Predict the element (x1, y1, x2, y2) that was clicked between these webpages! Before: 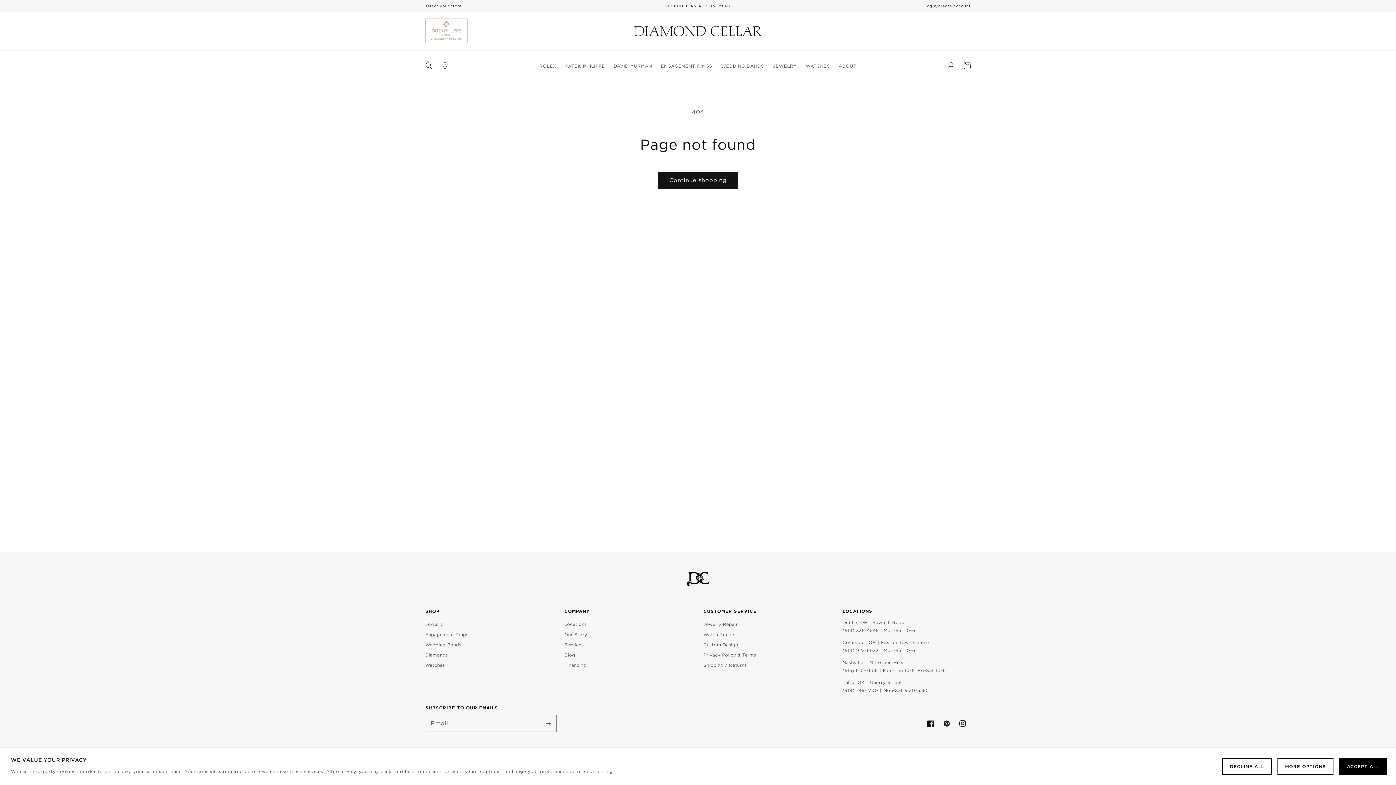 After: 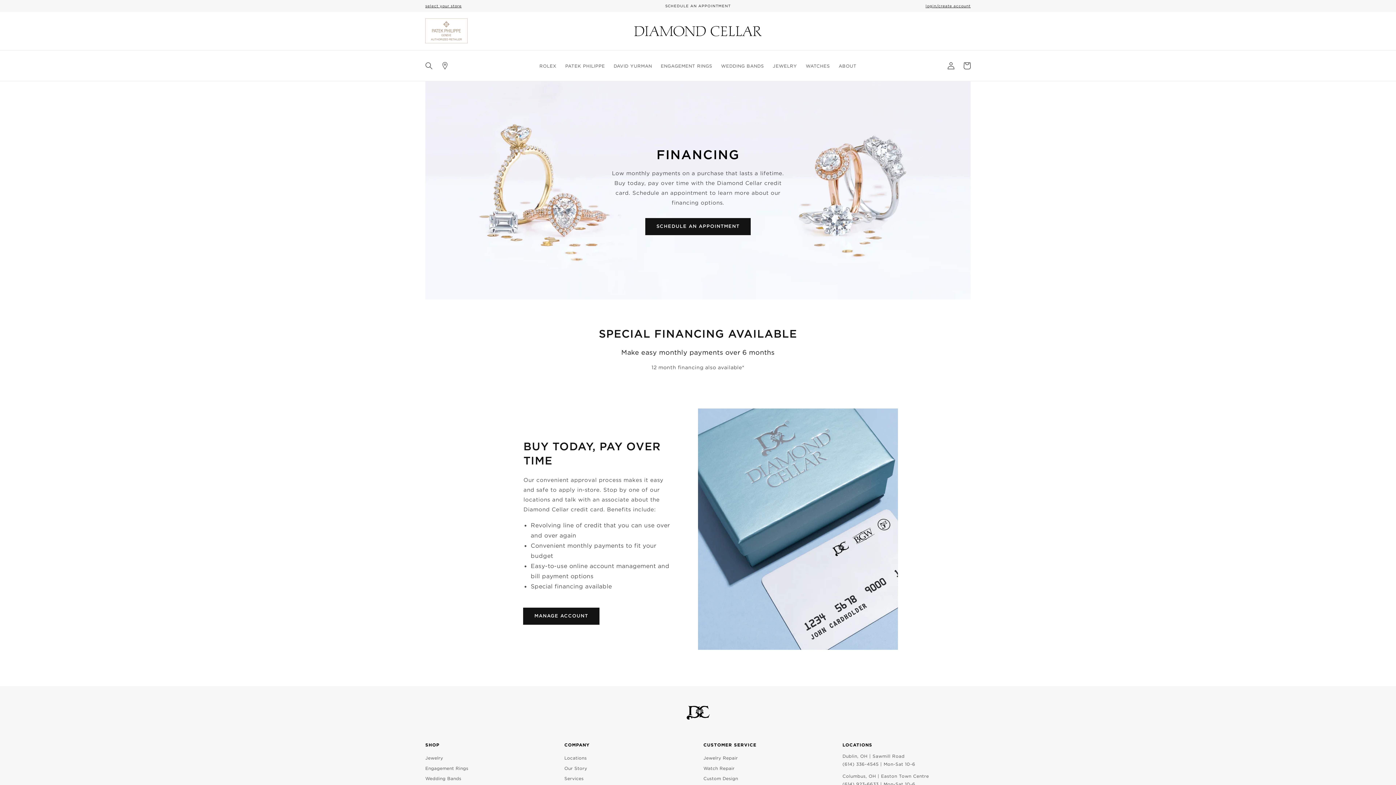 Action: bbox: (564, 659, 586, 671) label: Financing